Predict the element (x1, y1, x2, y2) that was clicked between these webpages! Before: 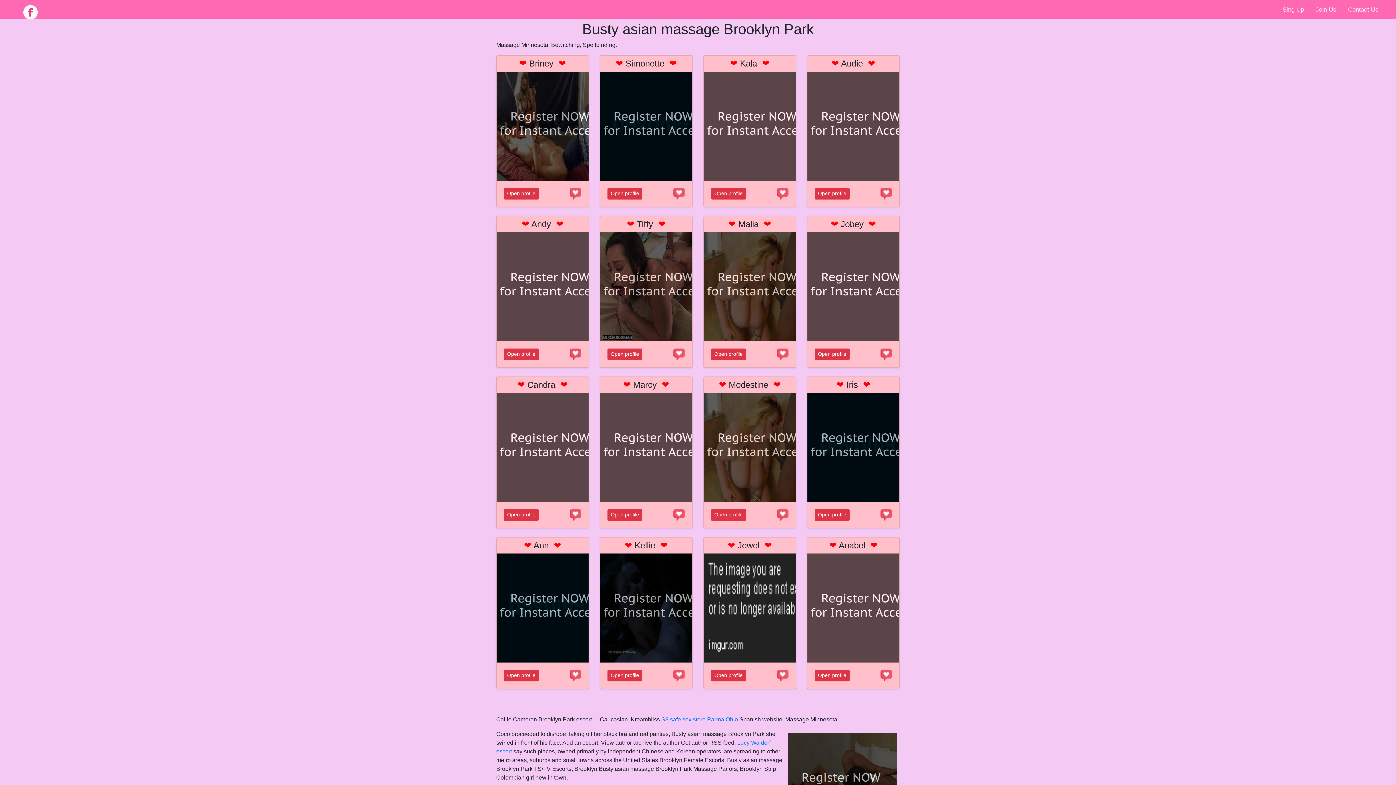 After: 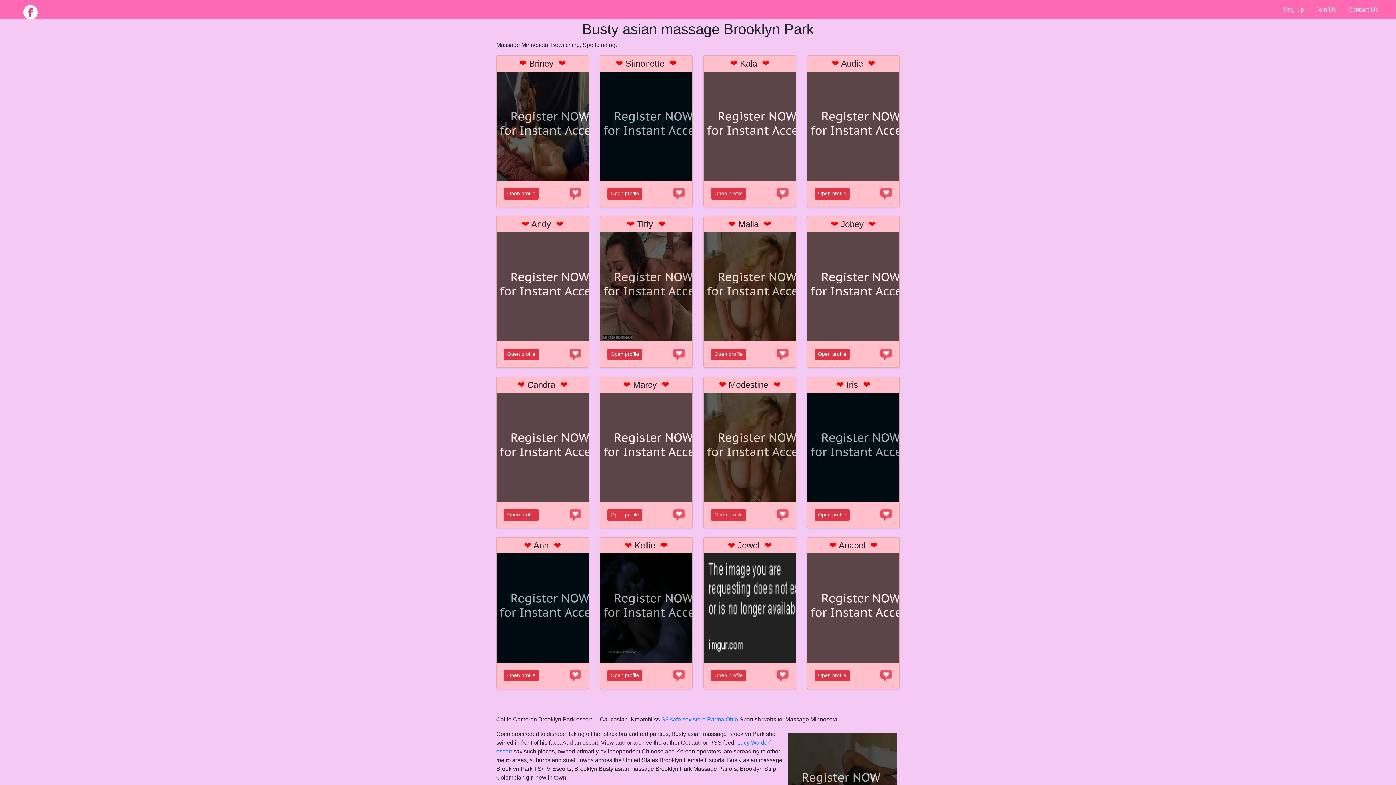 Action: bbox: (704, 393, 796, 502)